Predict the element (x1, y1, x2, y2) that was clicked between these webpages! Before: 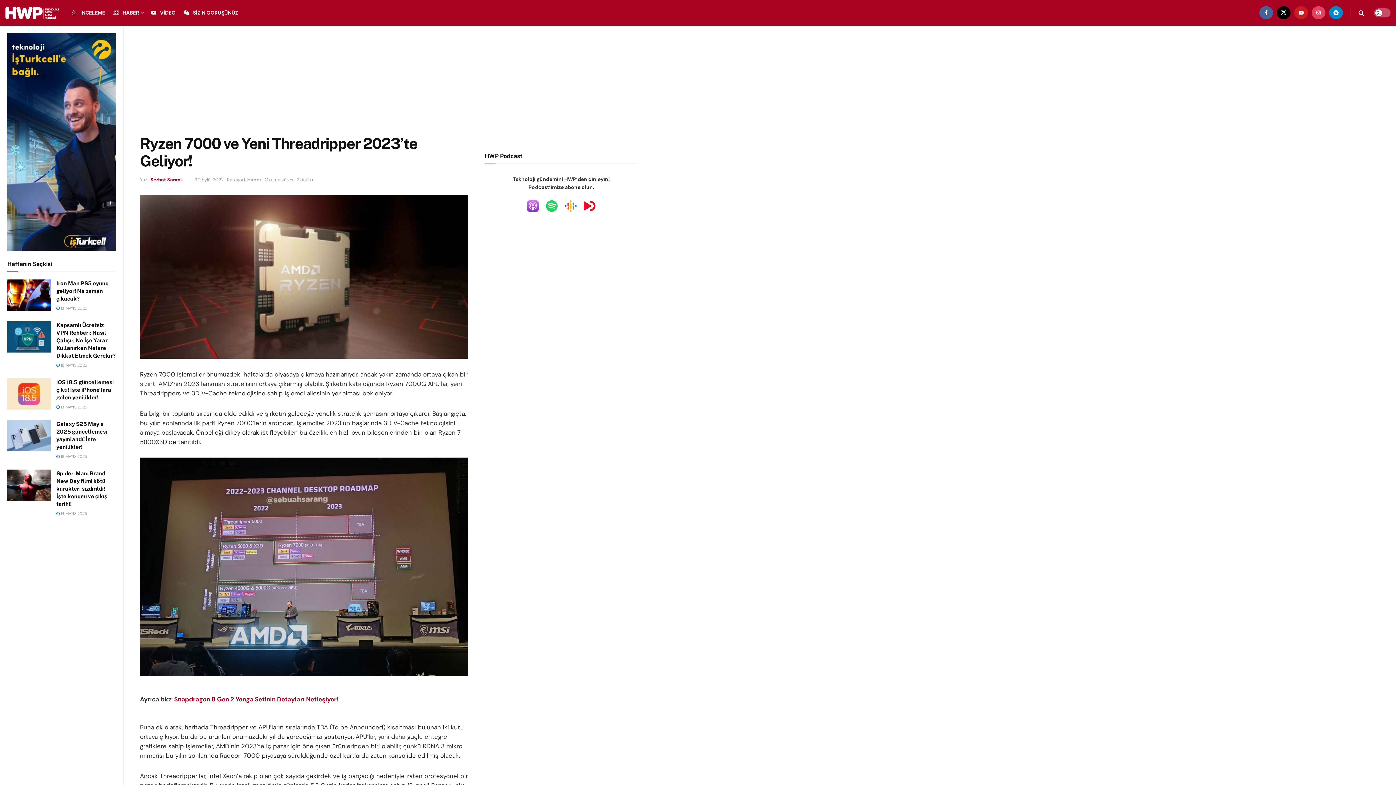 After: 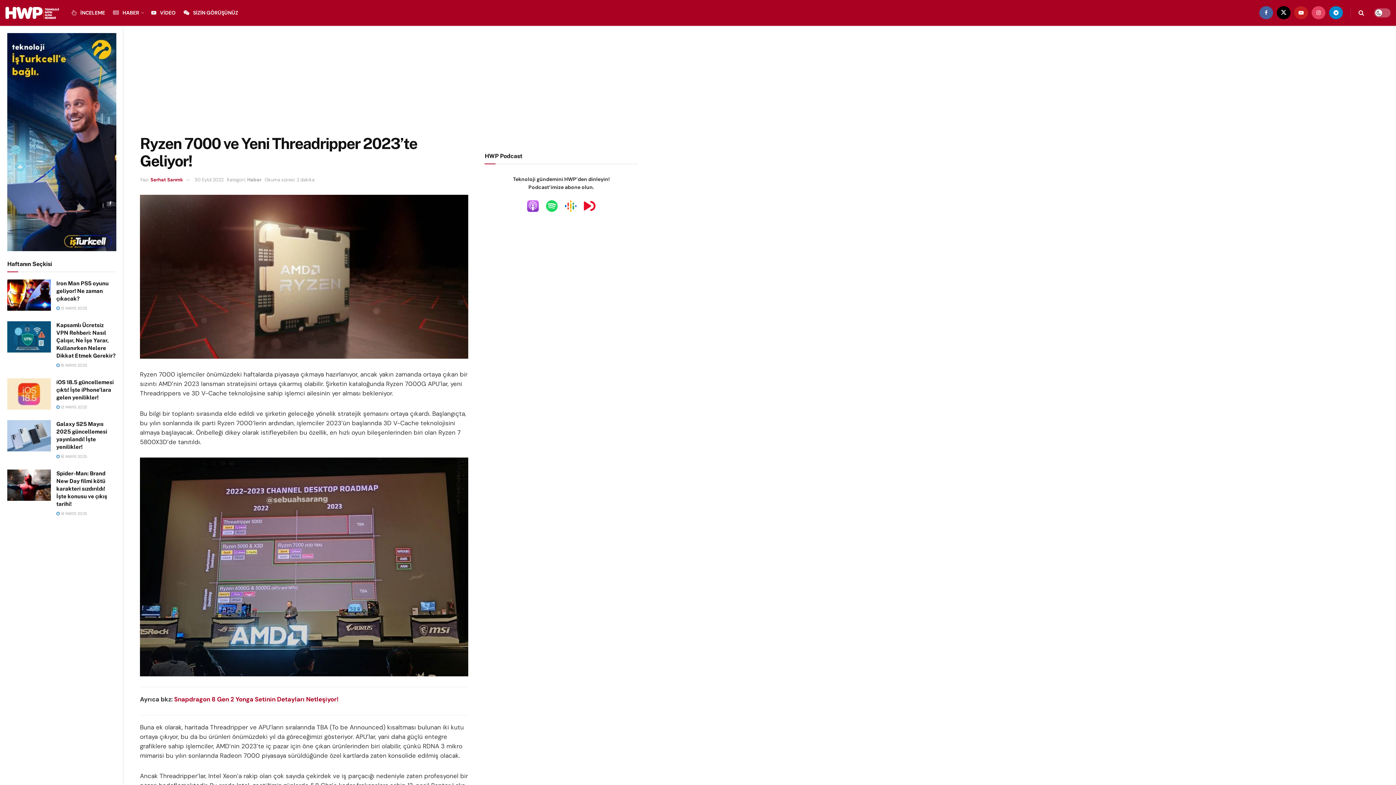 Action: bbox: (580, 202, 599, 208)